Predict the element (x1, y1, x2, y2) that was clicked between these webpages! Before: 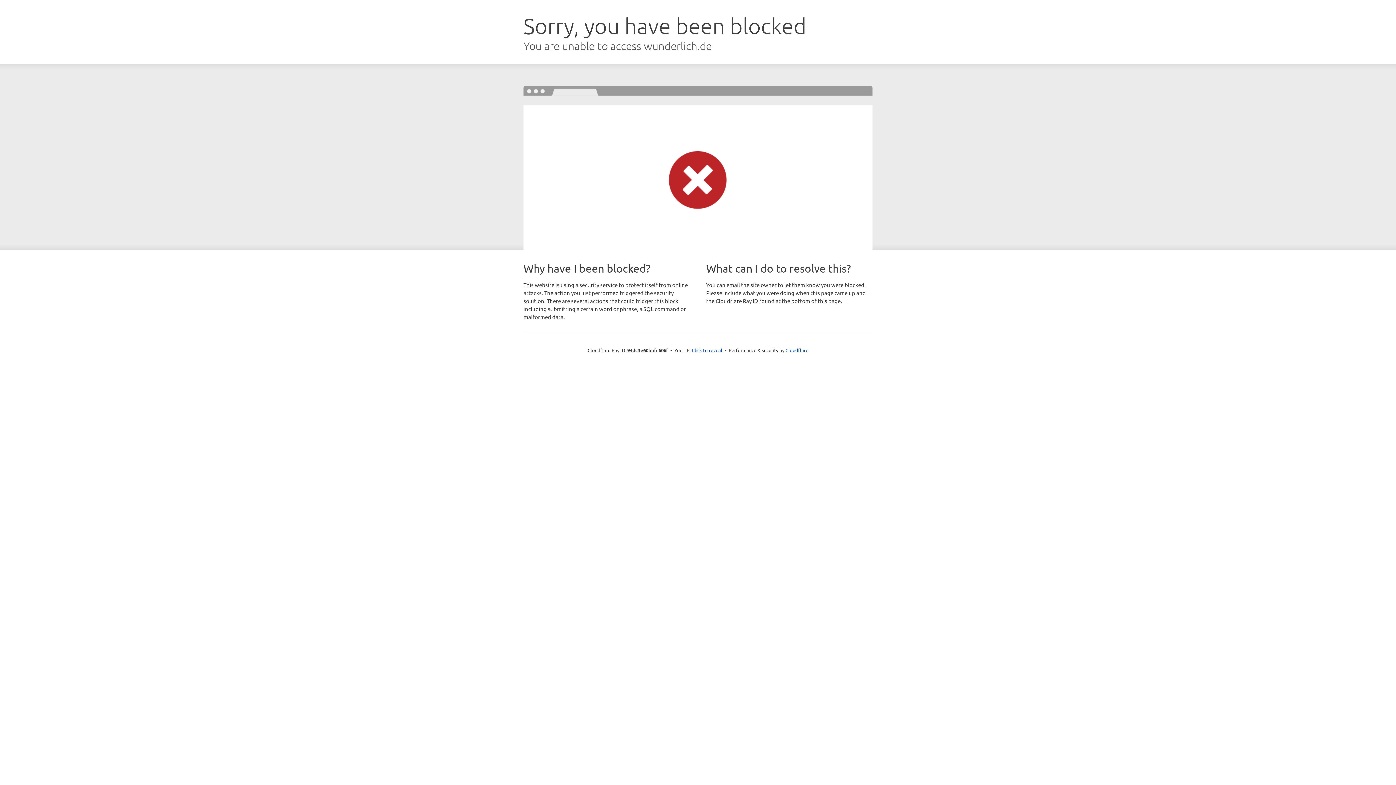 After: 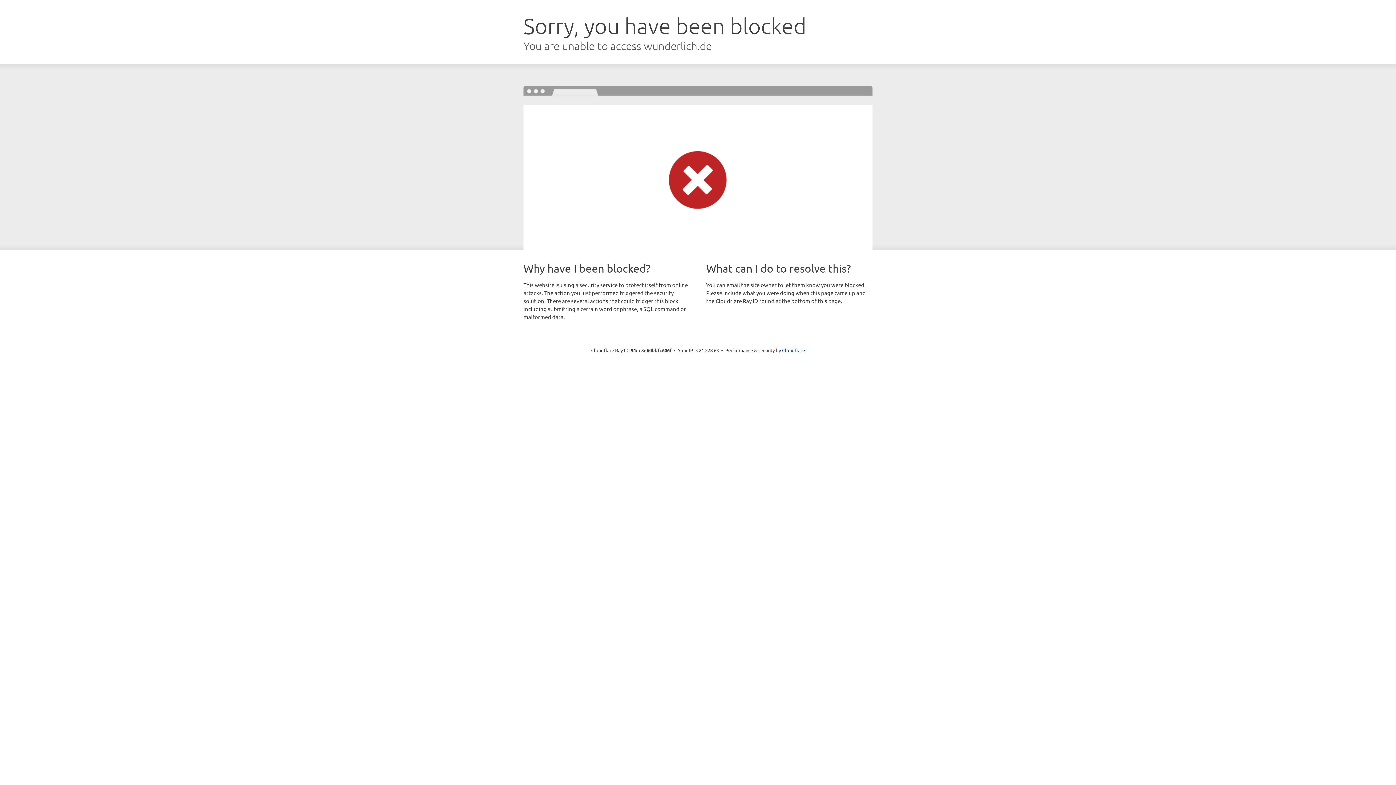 Action: bbox: (692, 346, 722, 353) label: Click to reveal